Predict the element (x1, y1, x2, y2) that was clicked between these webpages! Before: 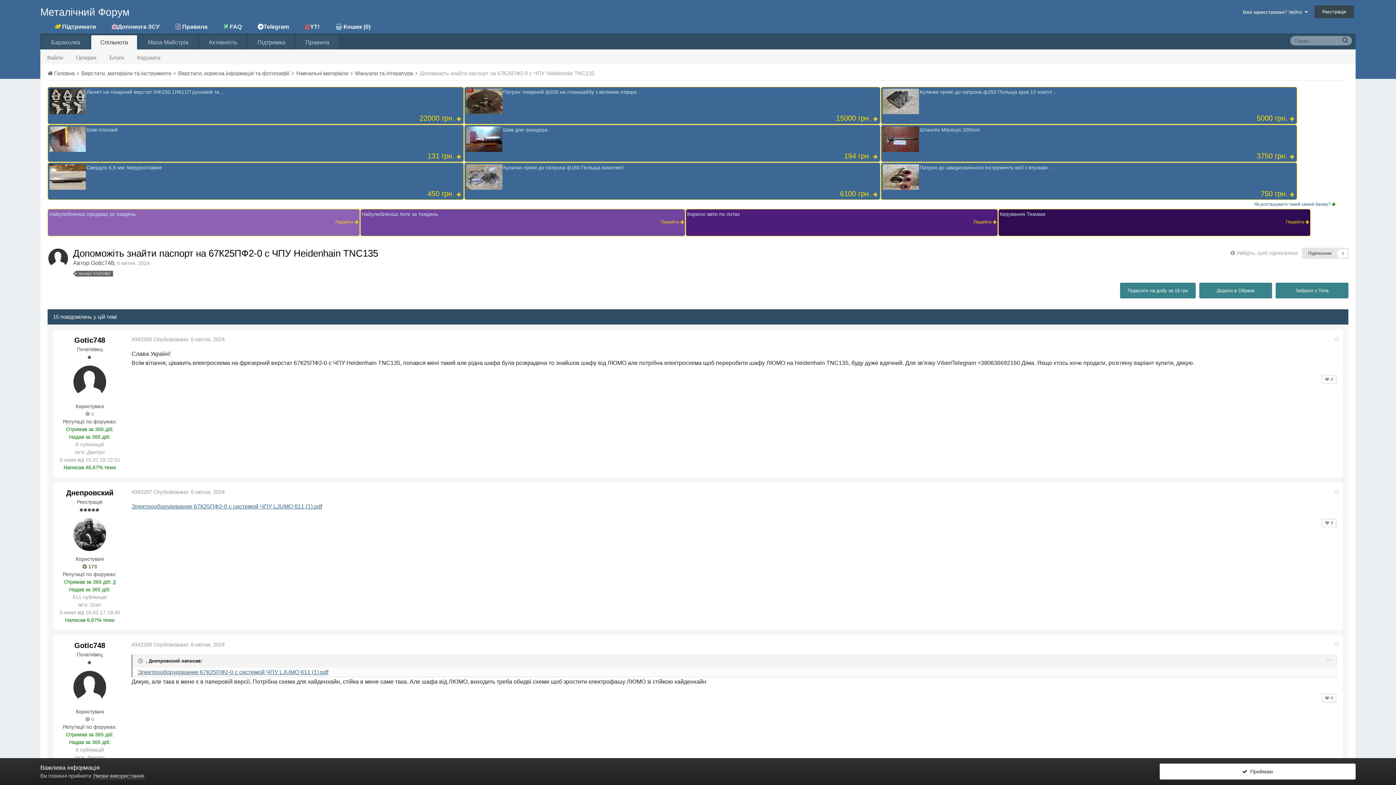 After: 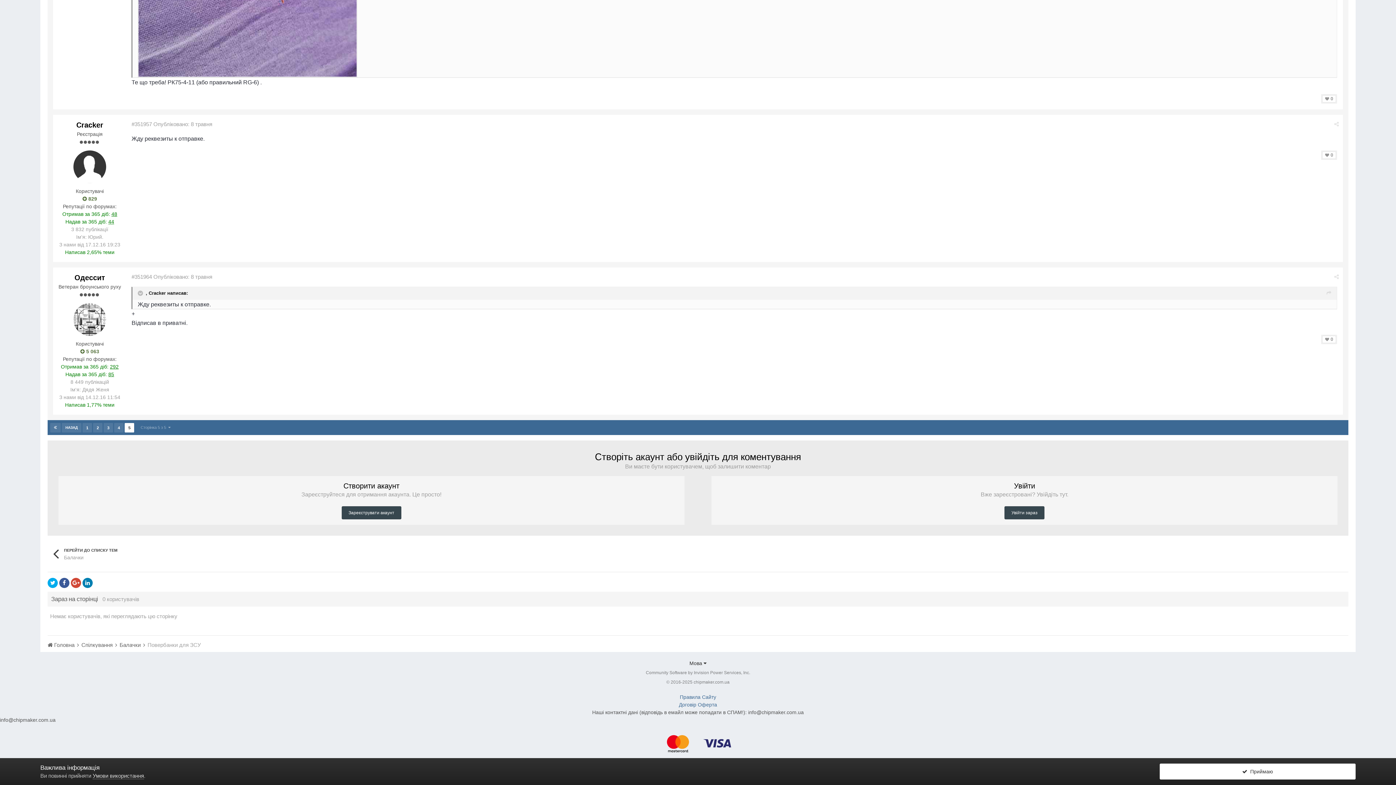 Action: bbox: (112, 22, 159, 30) label: Допомога ЗСУ